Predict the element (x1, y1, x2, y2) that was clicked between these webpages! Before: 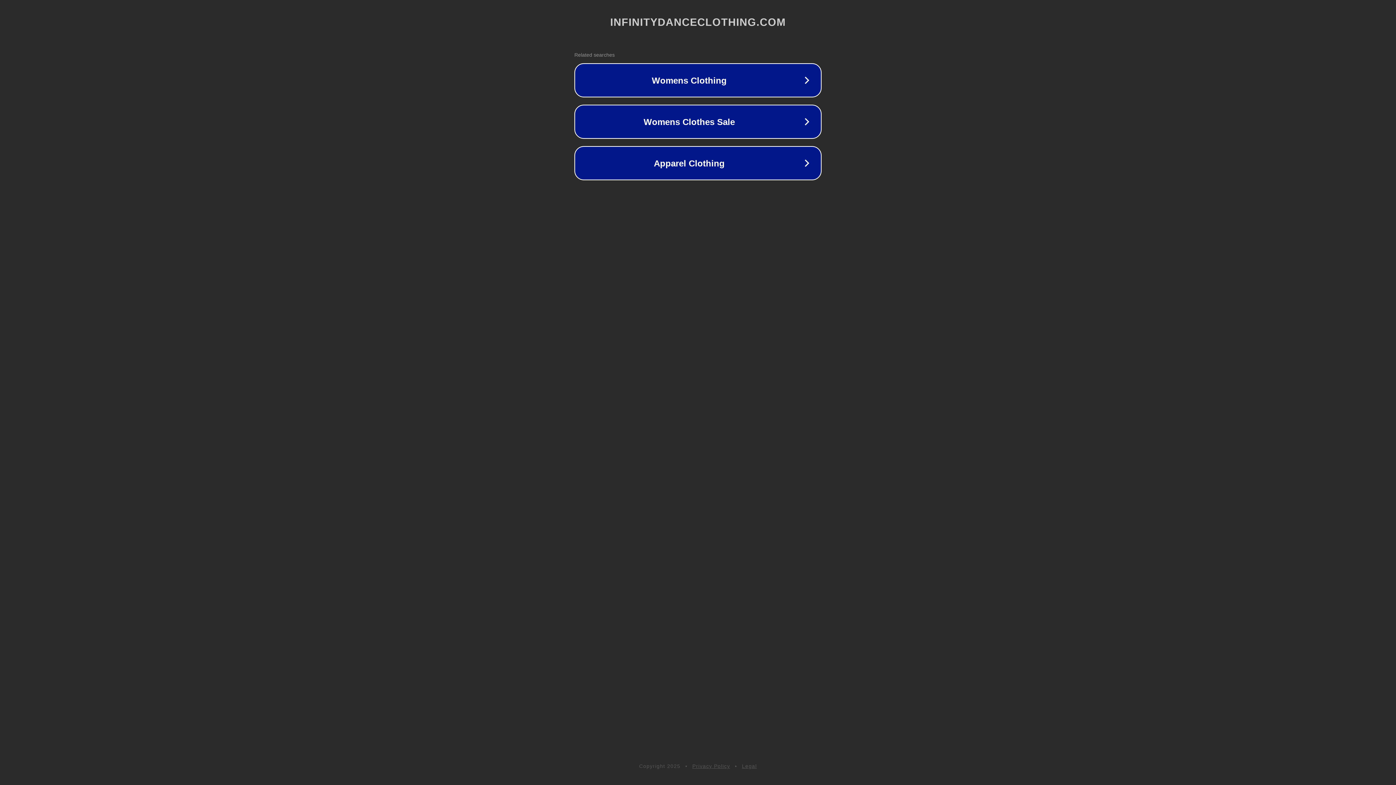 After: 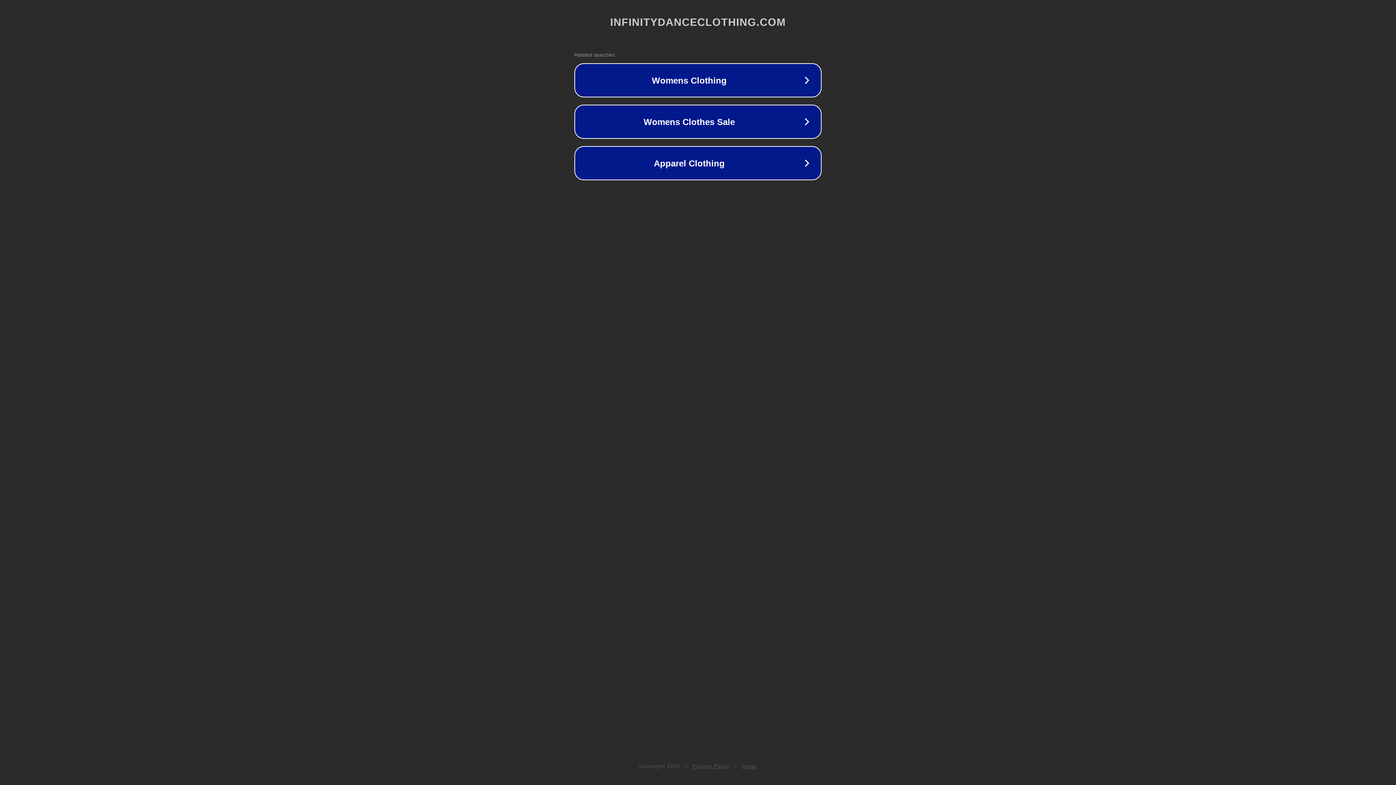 Action: label: Privacy Policy bbox: (692, 763, 730, 769)